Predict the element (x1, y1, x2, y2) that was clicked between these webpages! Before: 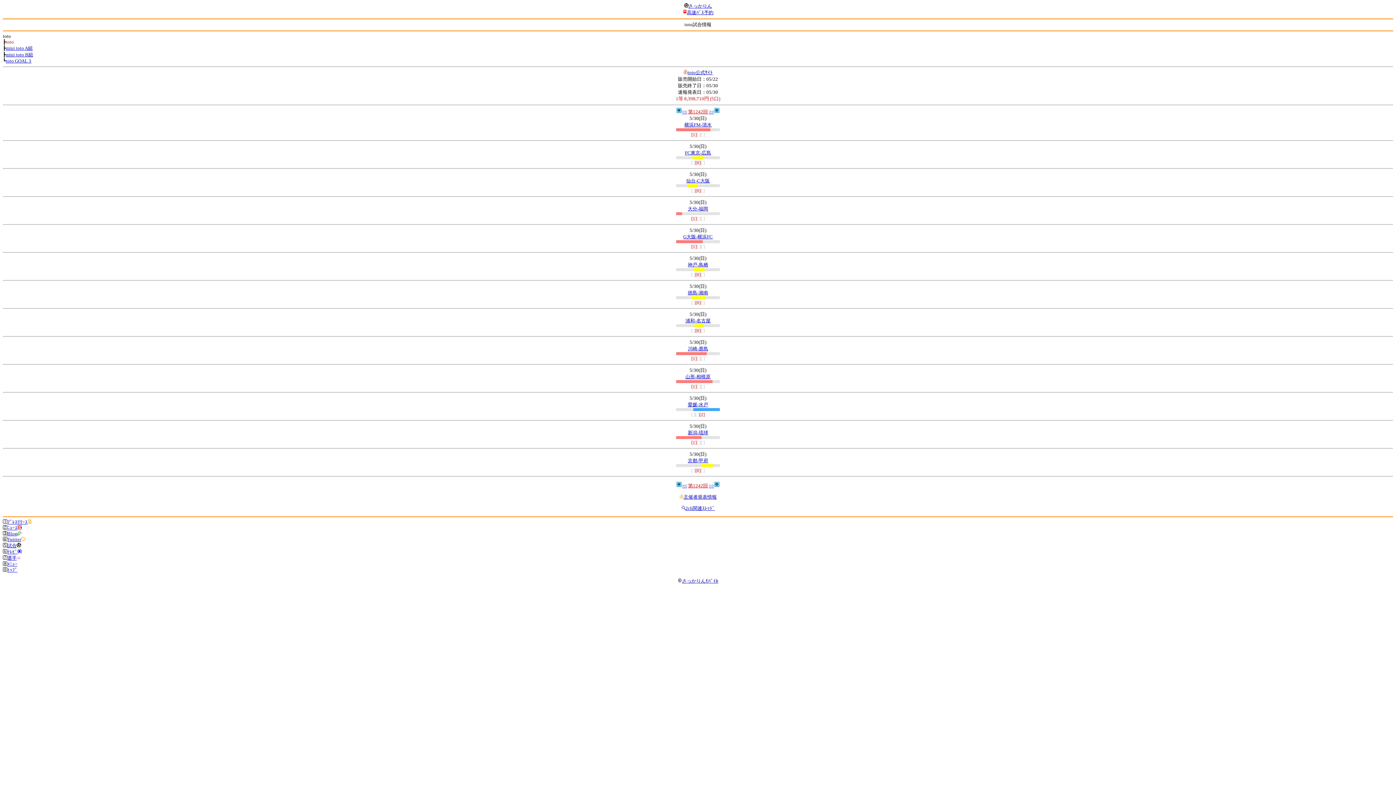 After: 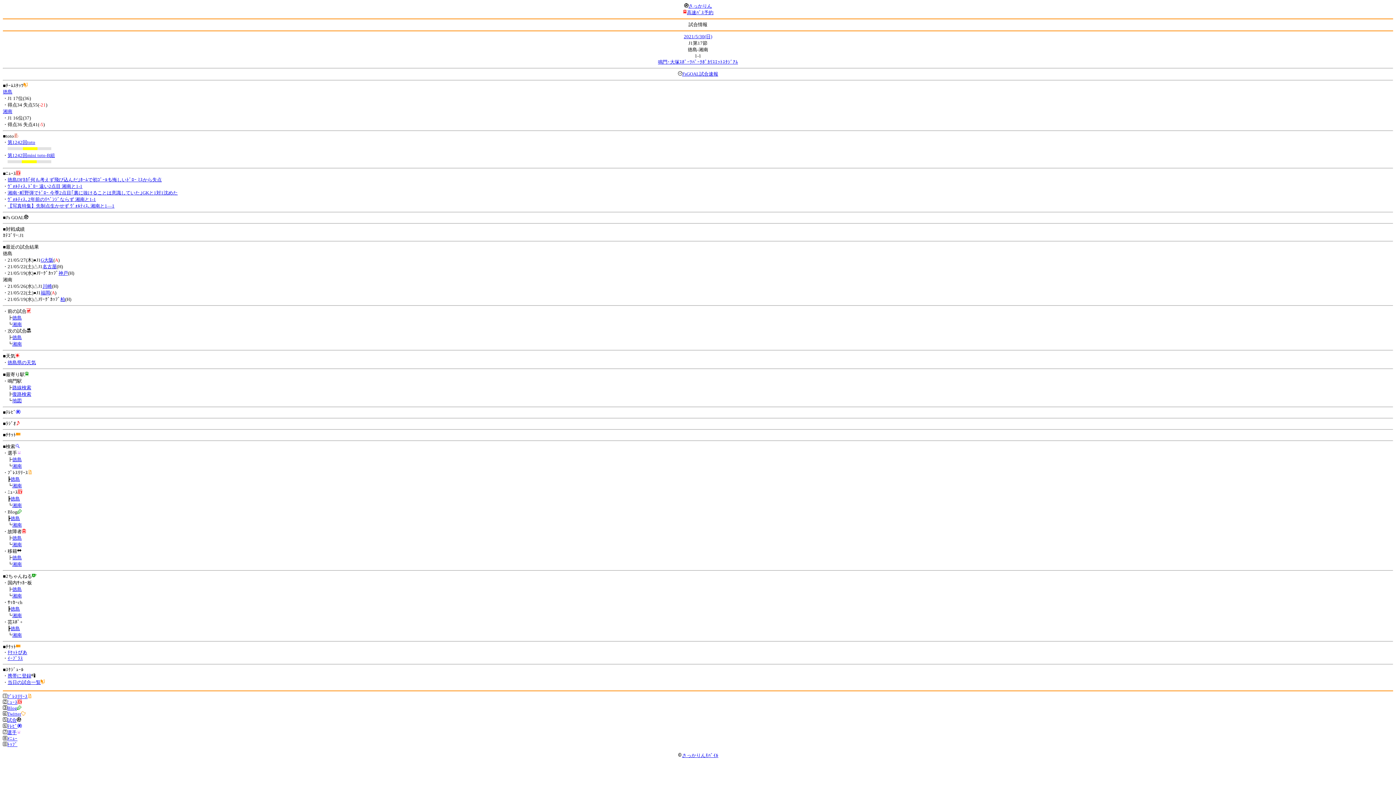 Action: bbox: (688, 290, 708, 295) label: 徳島-湘南